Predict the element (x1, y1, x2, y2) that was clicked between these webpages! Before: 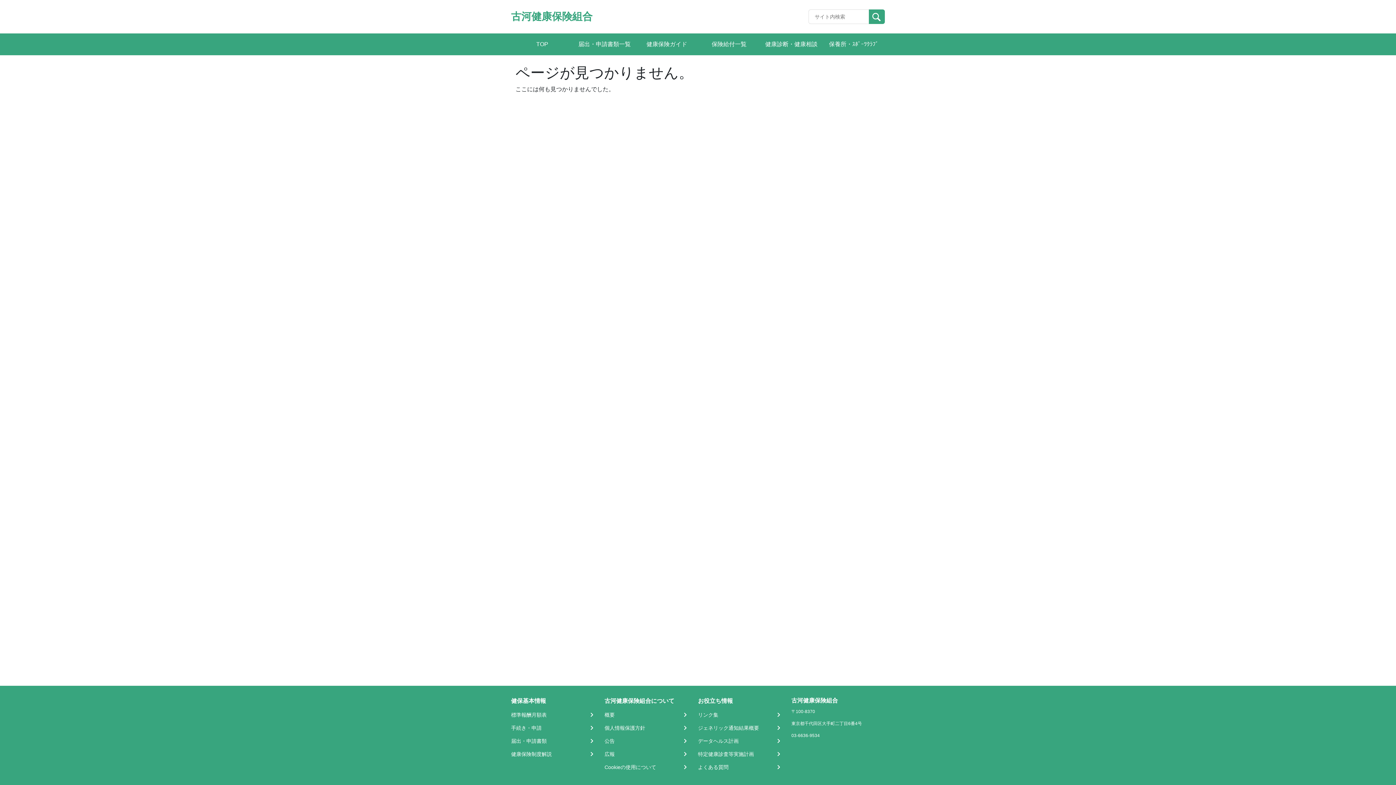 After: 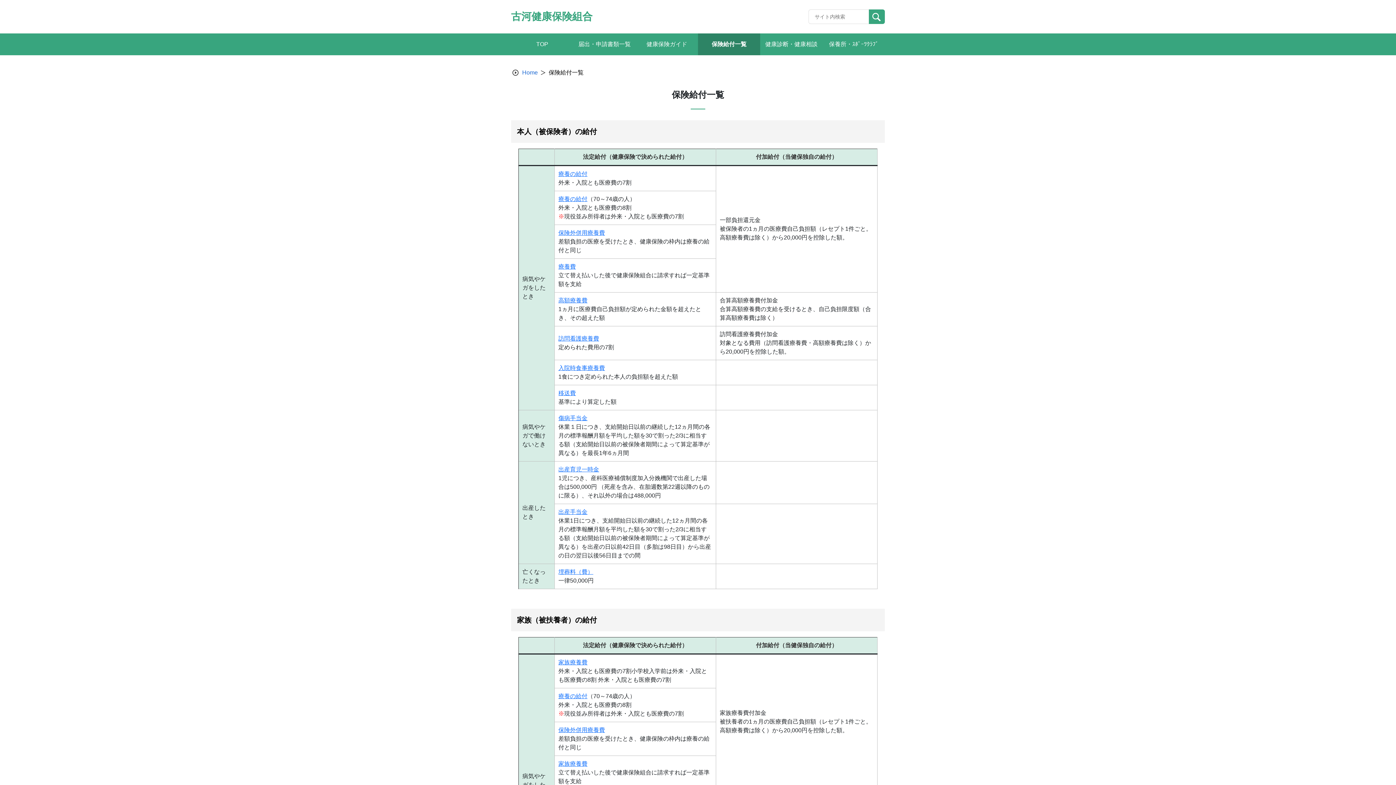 Action: bbox: (701, 36, 757, 52) label: 保険給付一覧